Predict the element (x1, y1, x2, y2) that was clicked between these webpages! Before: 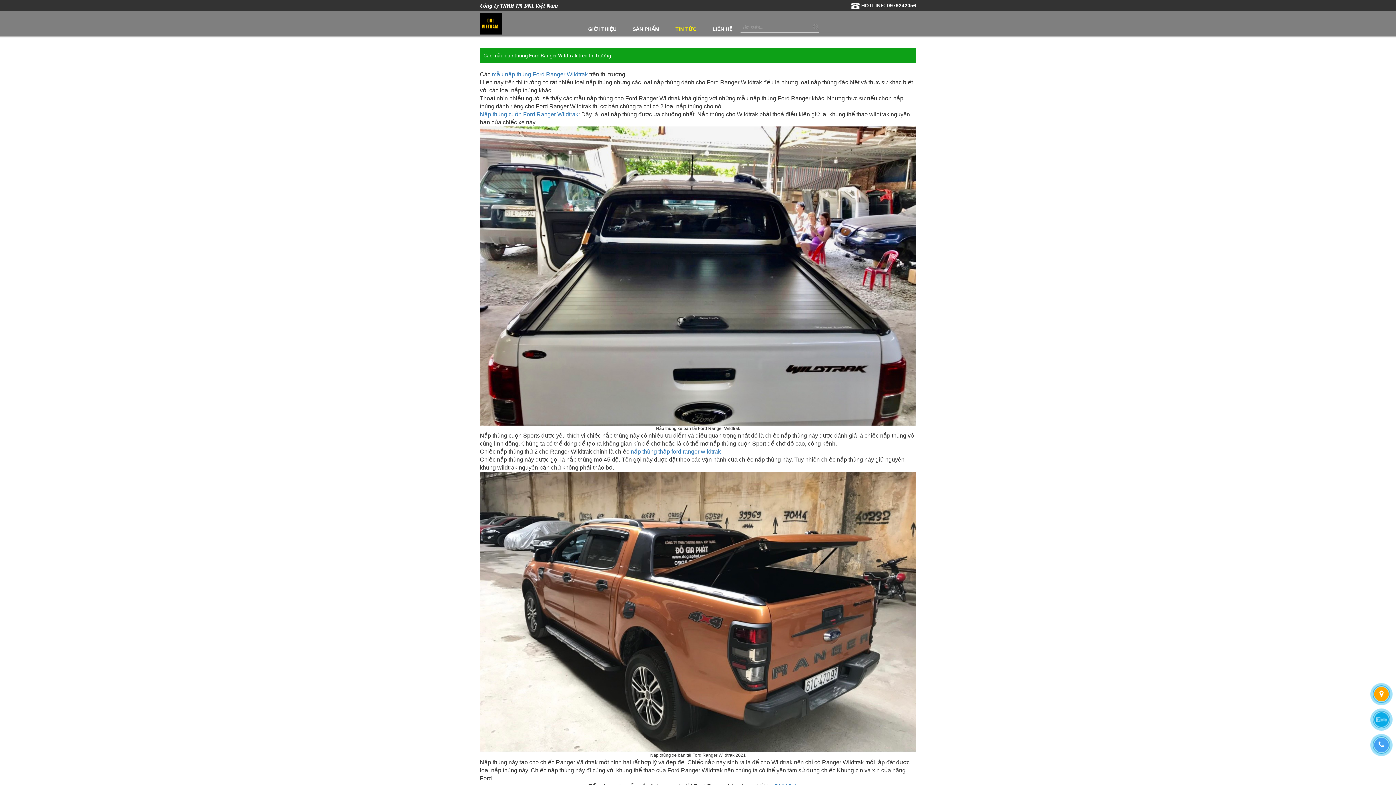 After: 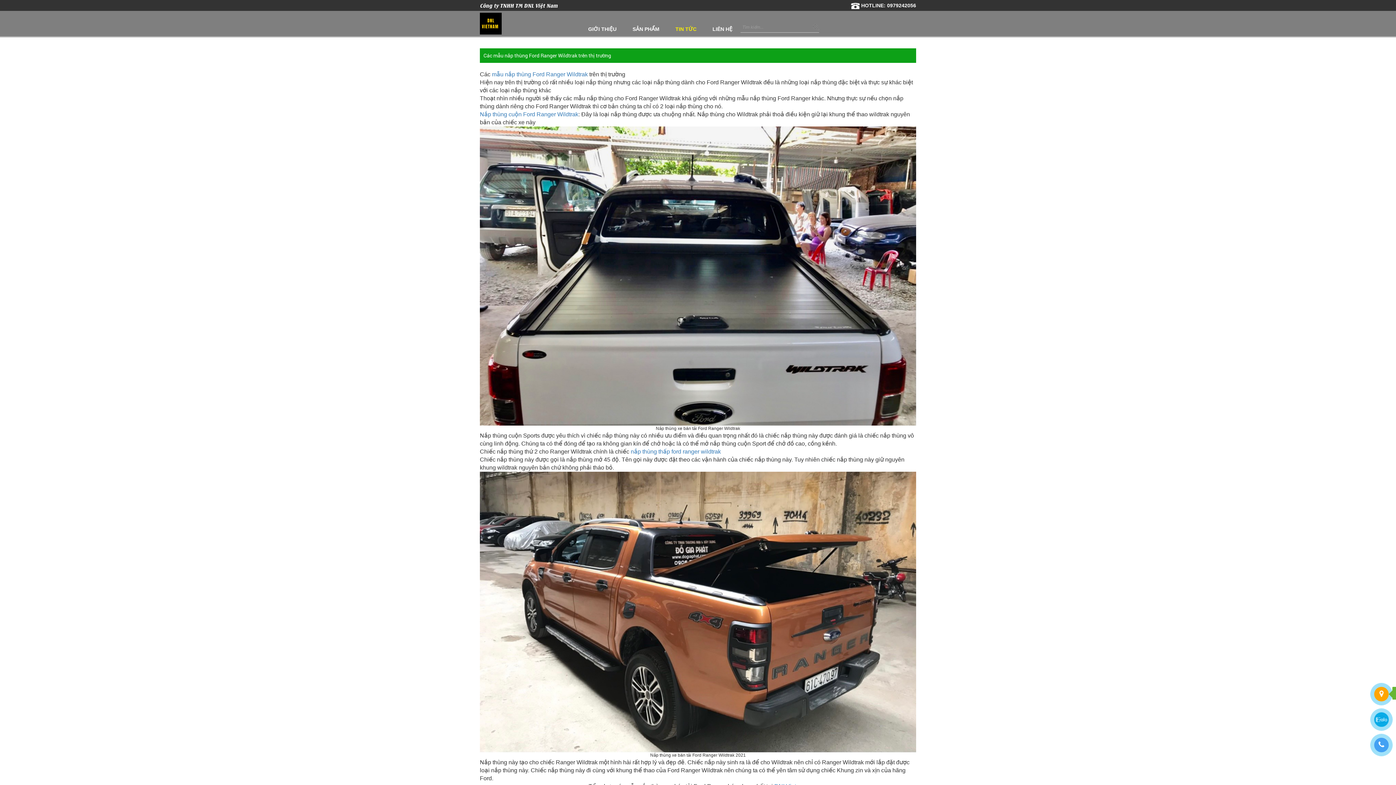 Action: bbox: (1374, 687, 1389, 701)